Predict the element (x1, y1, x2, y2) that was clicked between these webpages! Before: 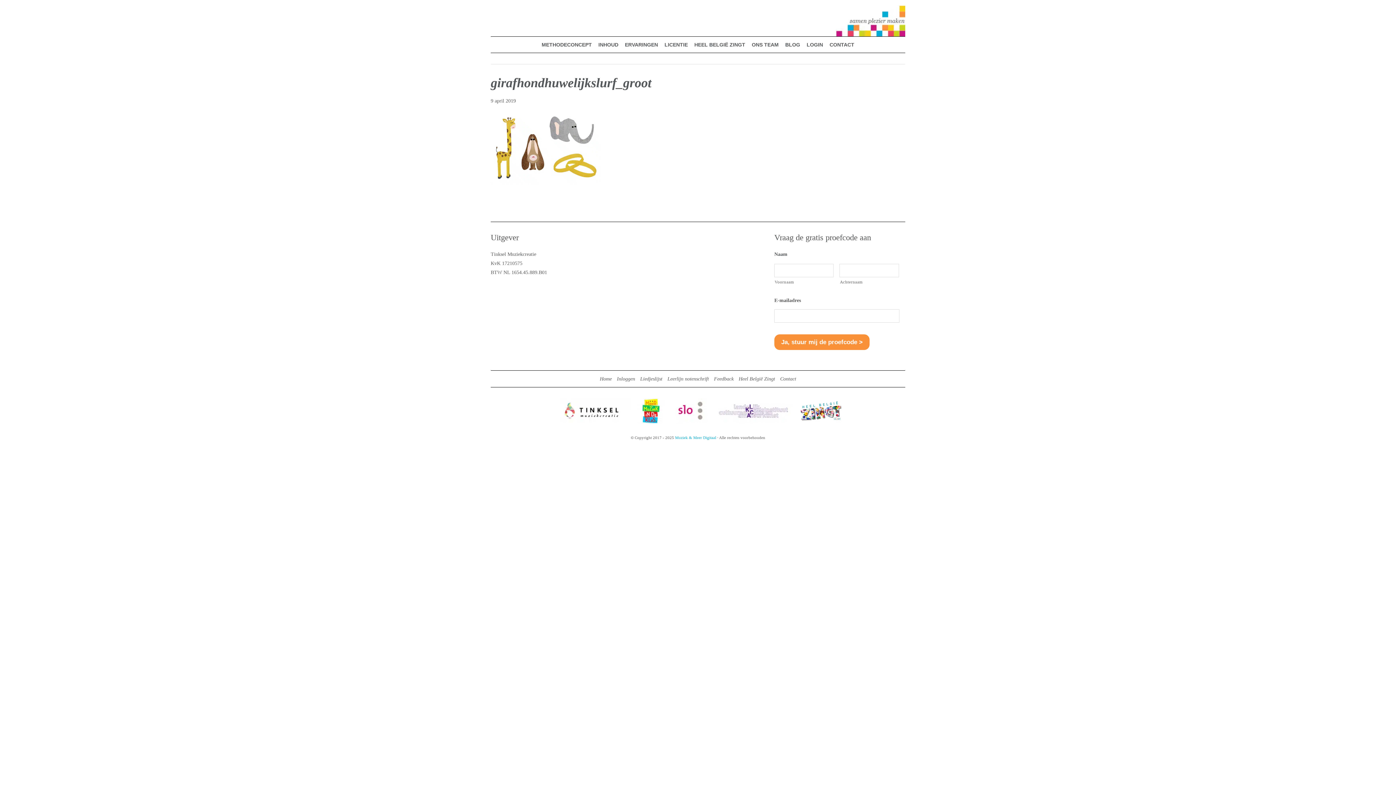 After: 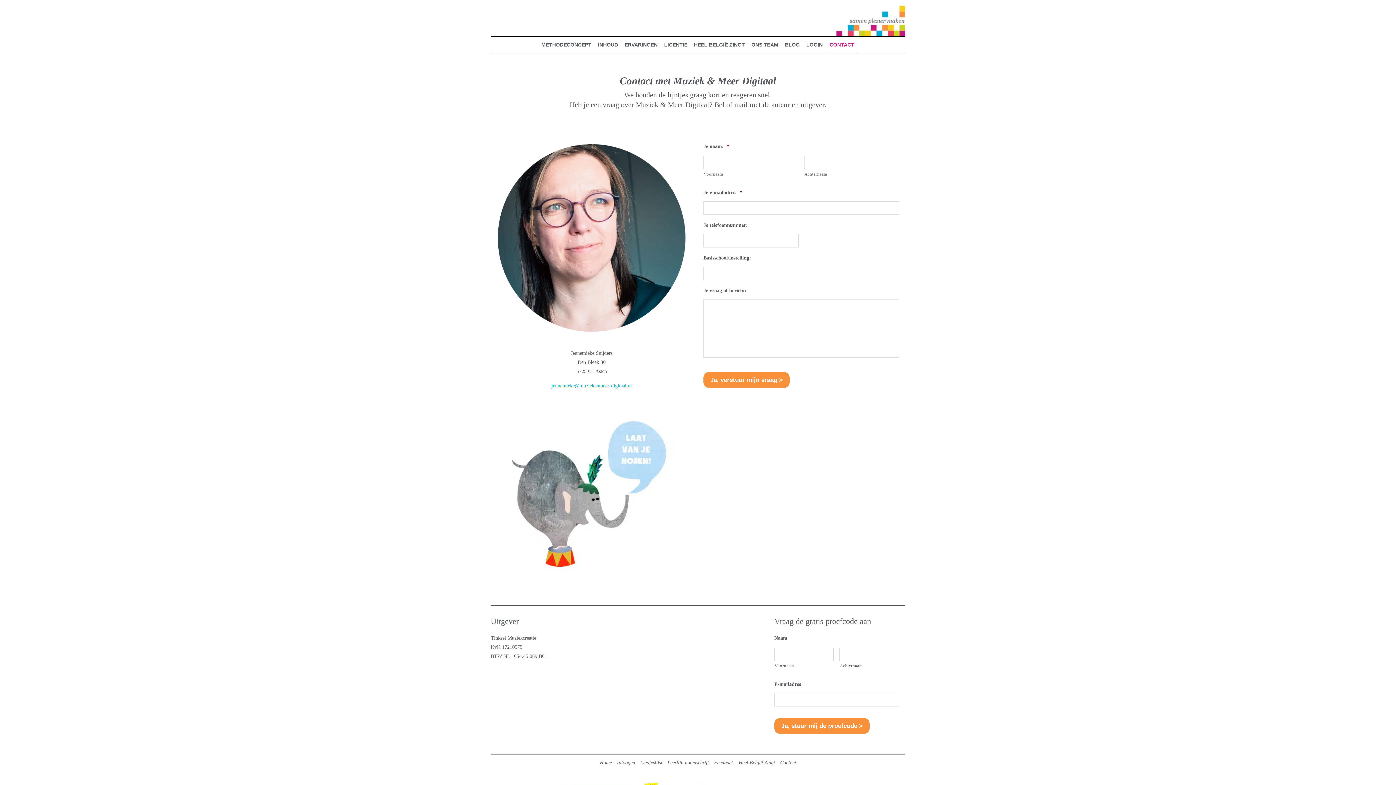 Action: label: Contact bbox: (780, 376, 796, 381)